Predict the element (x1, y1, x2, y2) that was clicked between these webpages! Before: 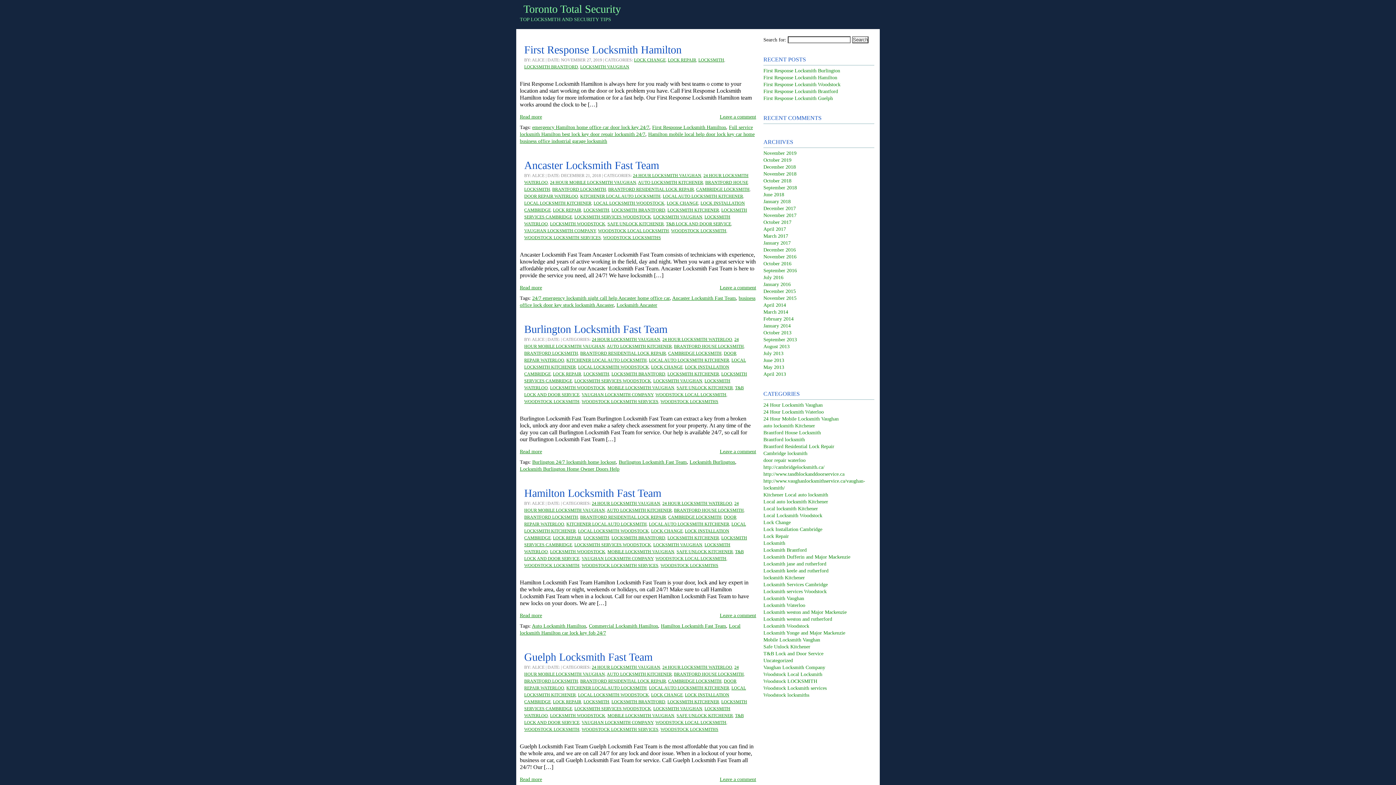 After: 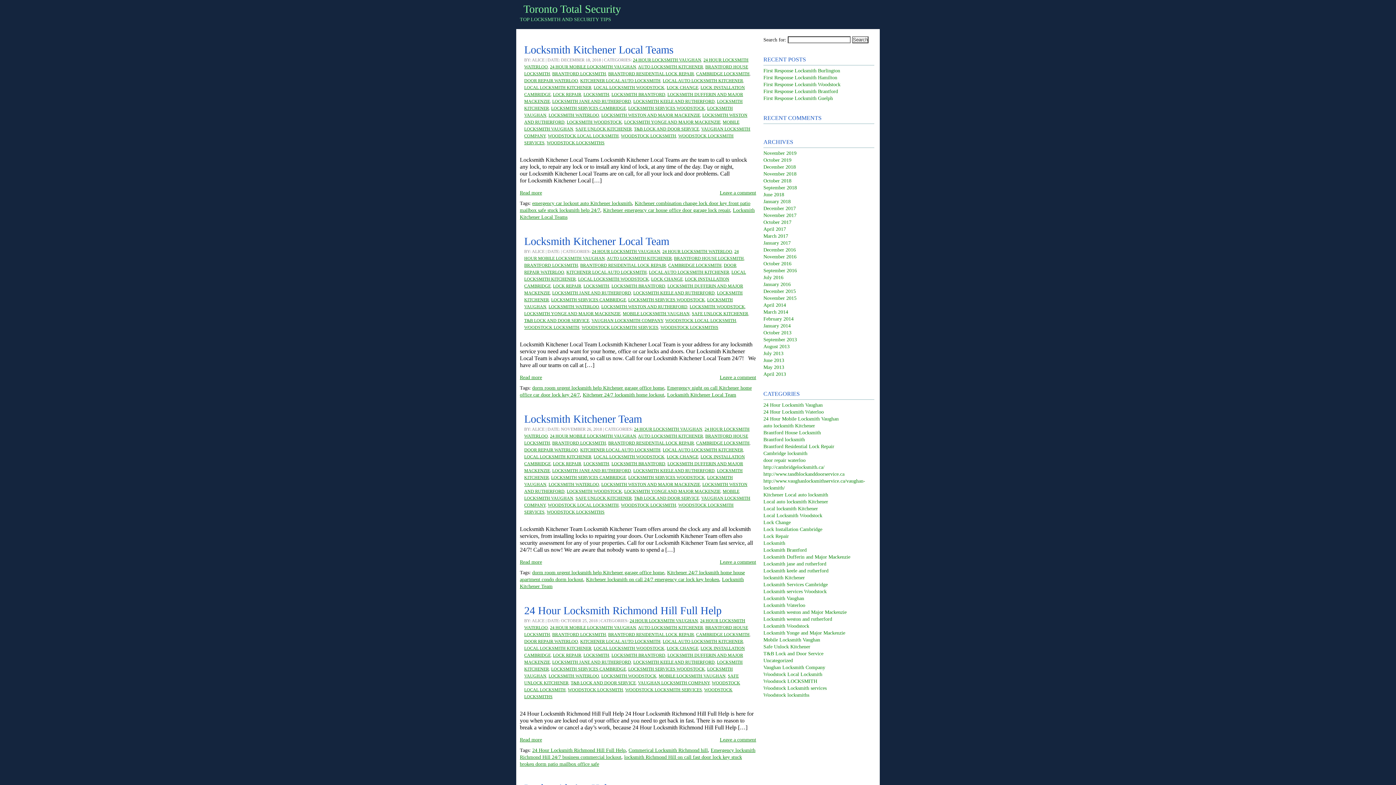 Action: bbox: (763, 554, 850, 560) label: Locksmith Dufferin and Major Mackenzie